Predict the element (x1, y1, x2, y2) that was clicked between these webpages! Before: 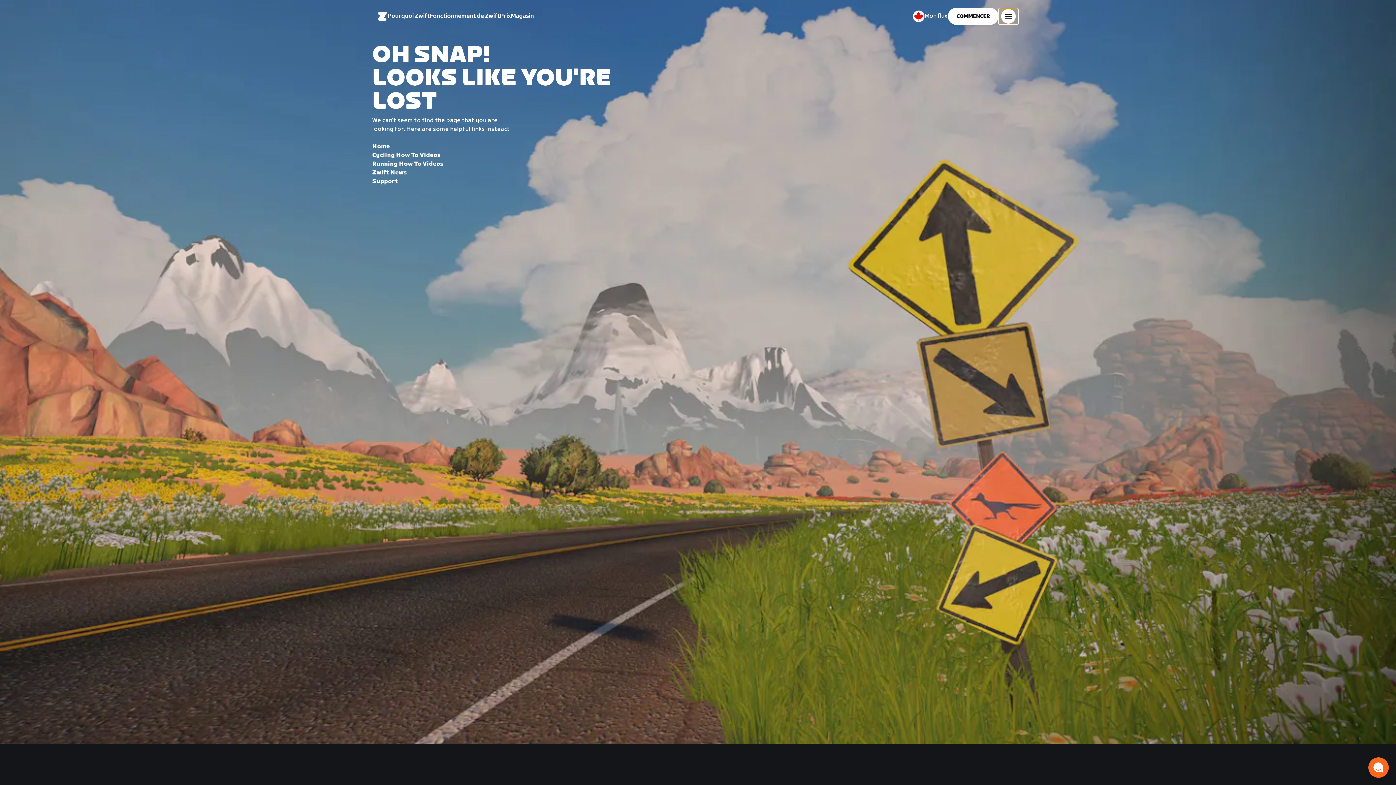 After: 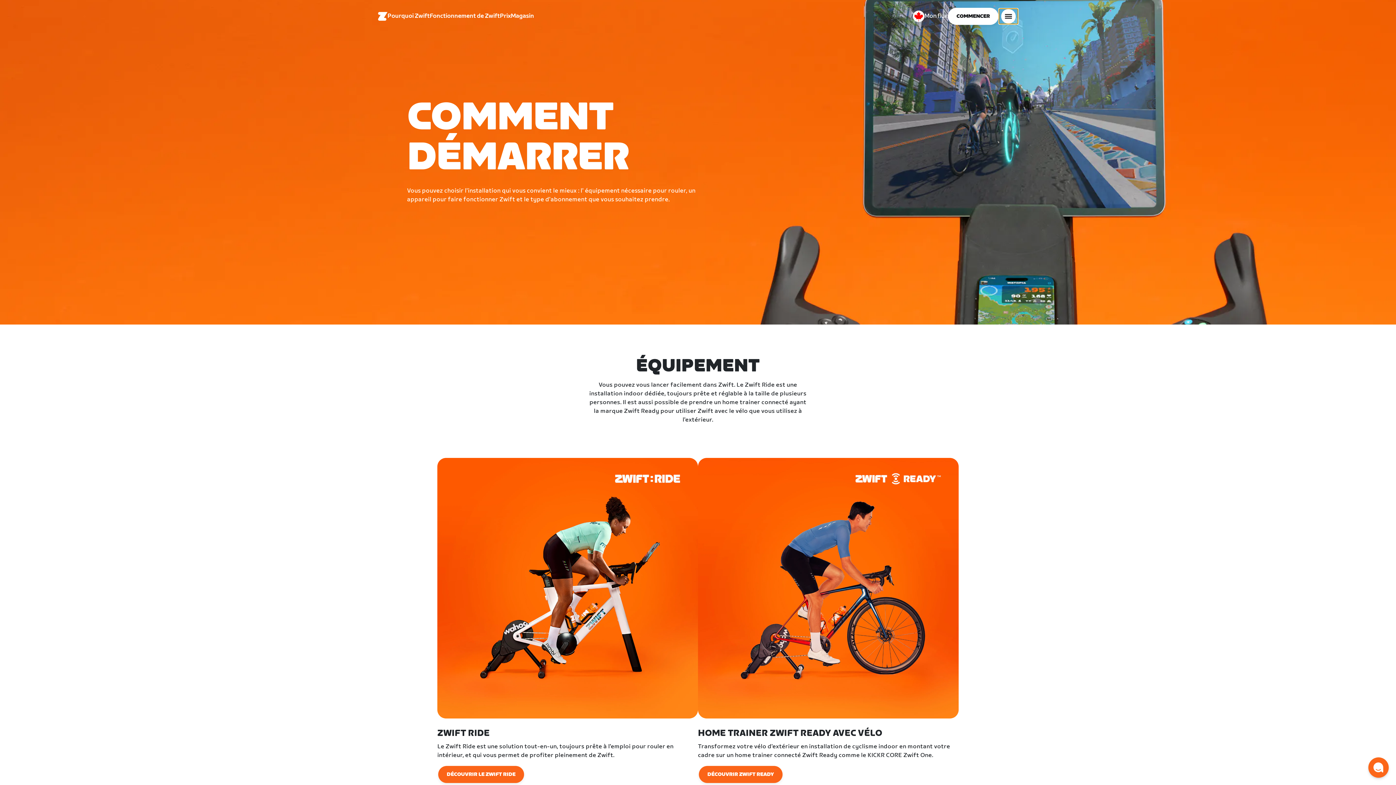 Action: label: Fonctionnement de Zwift bbox: (429, 6, 500, 25)